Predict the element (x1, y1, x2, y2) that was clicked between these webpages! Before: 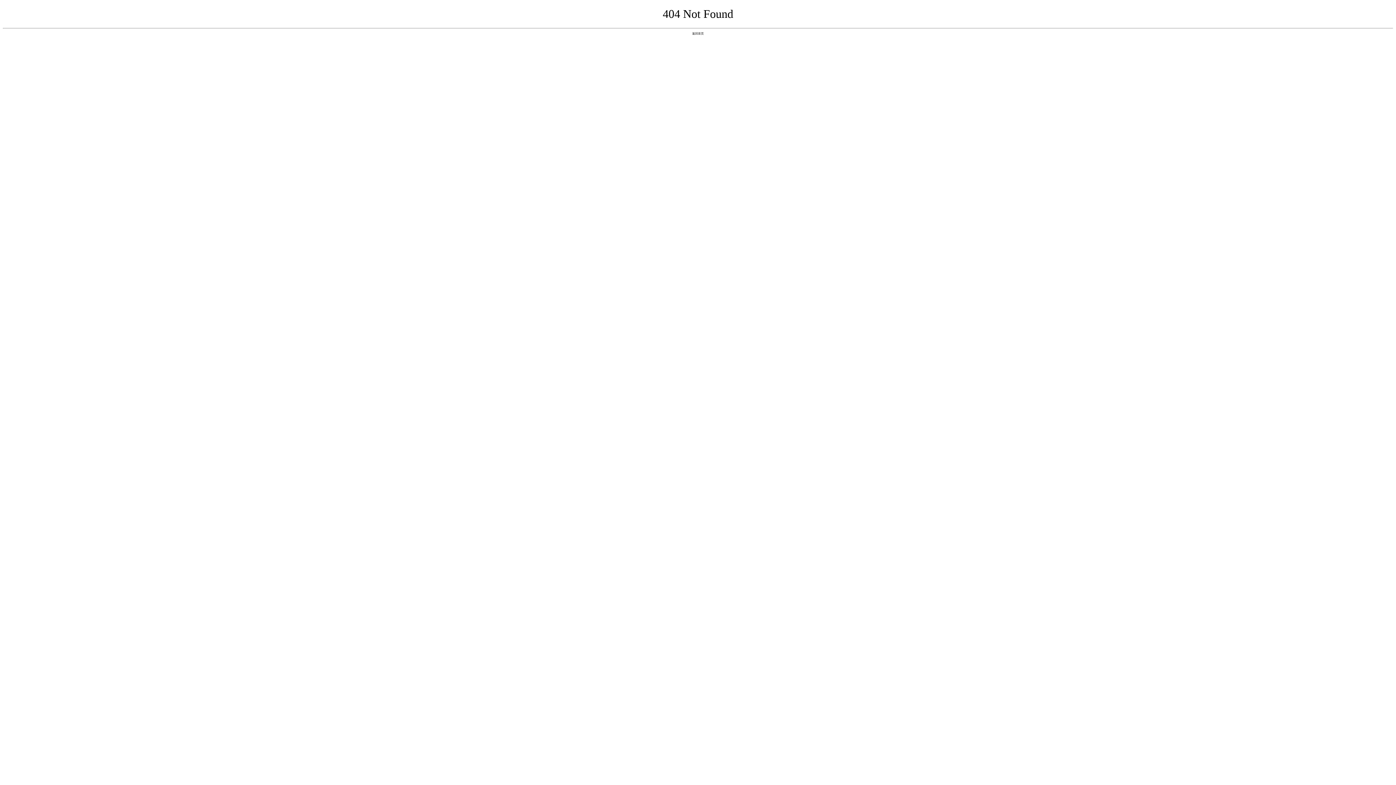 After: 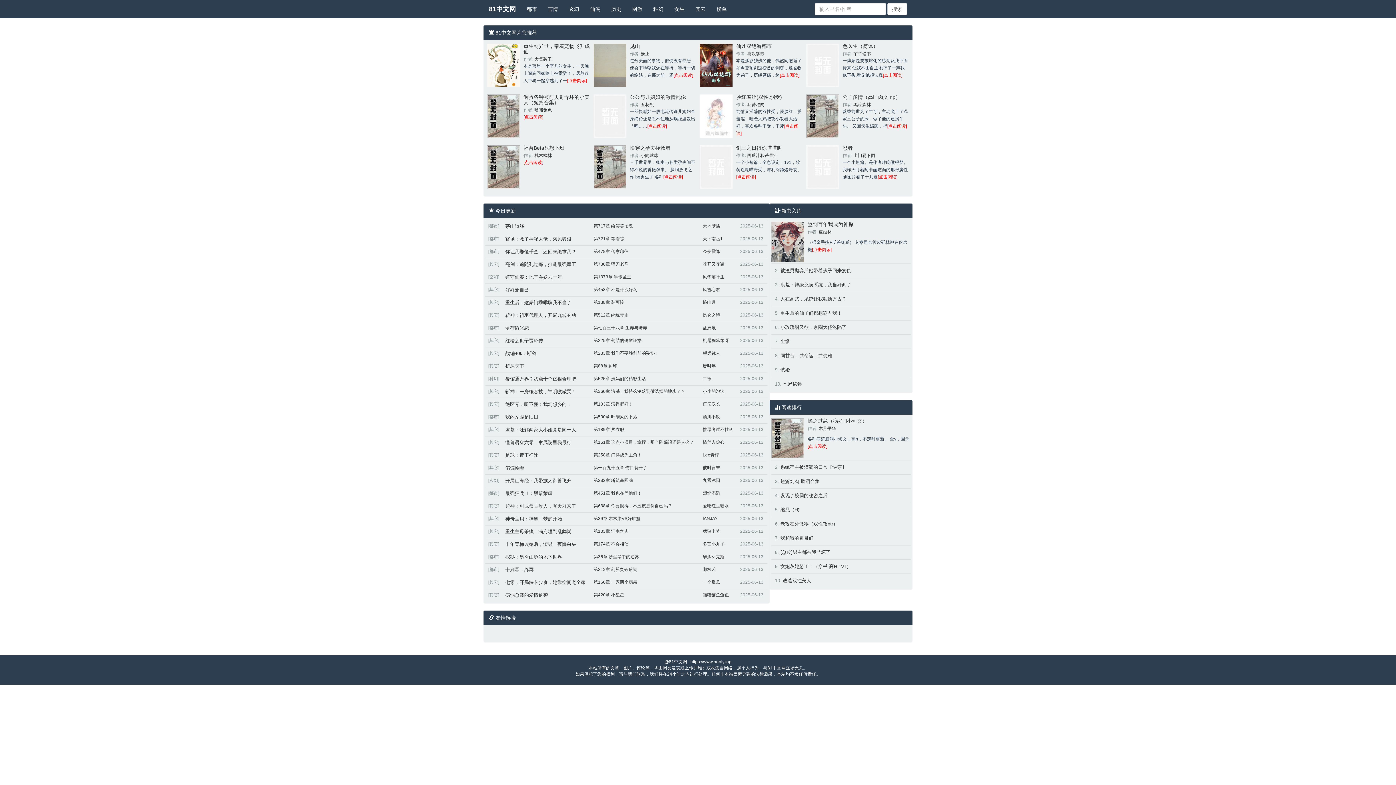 Action: label: 返回首页 bbox: (692, 31, 704, 35)